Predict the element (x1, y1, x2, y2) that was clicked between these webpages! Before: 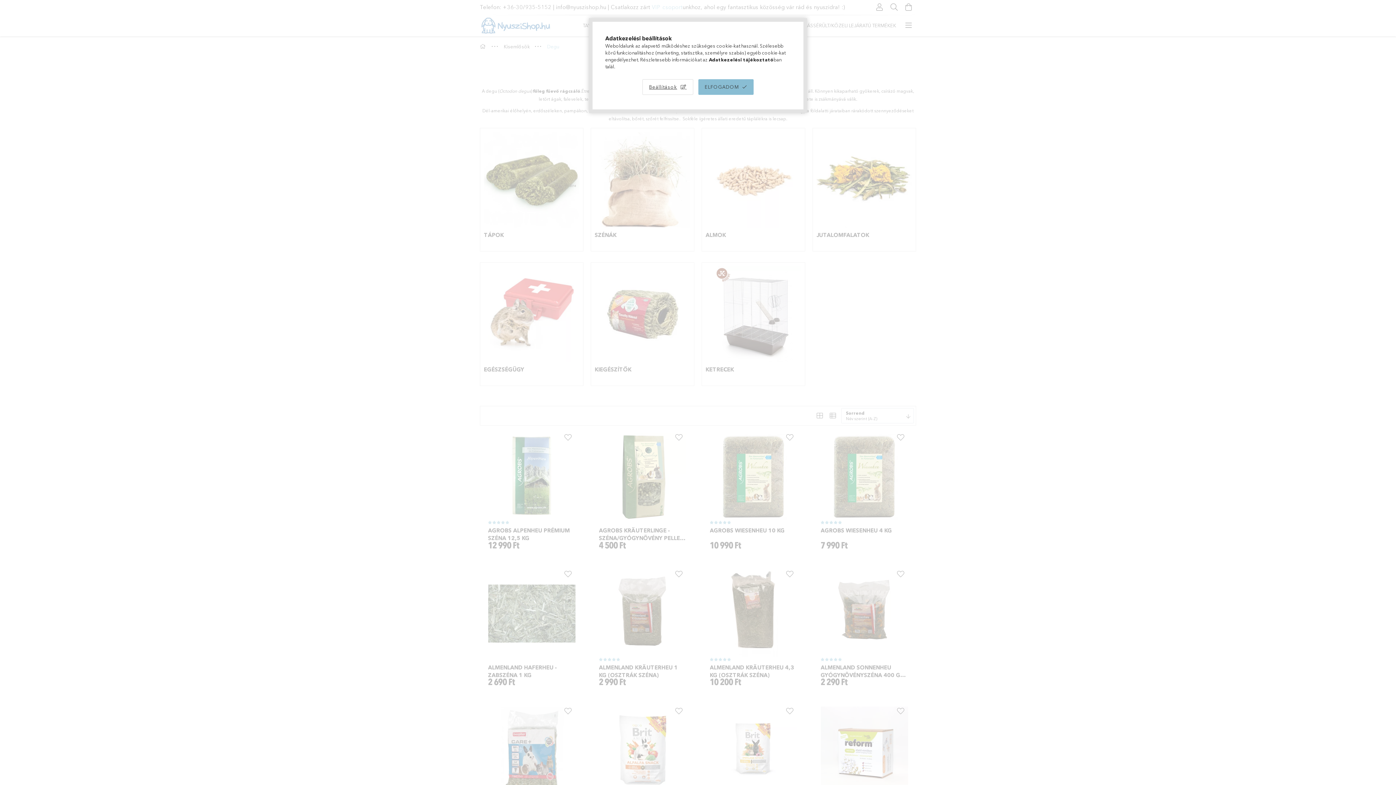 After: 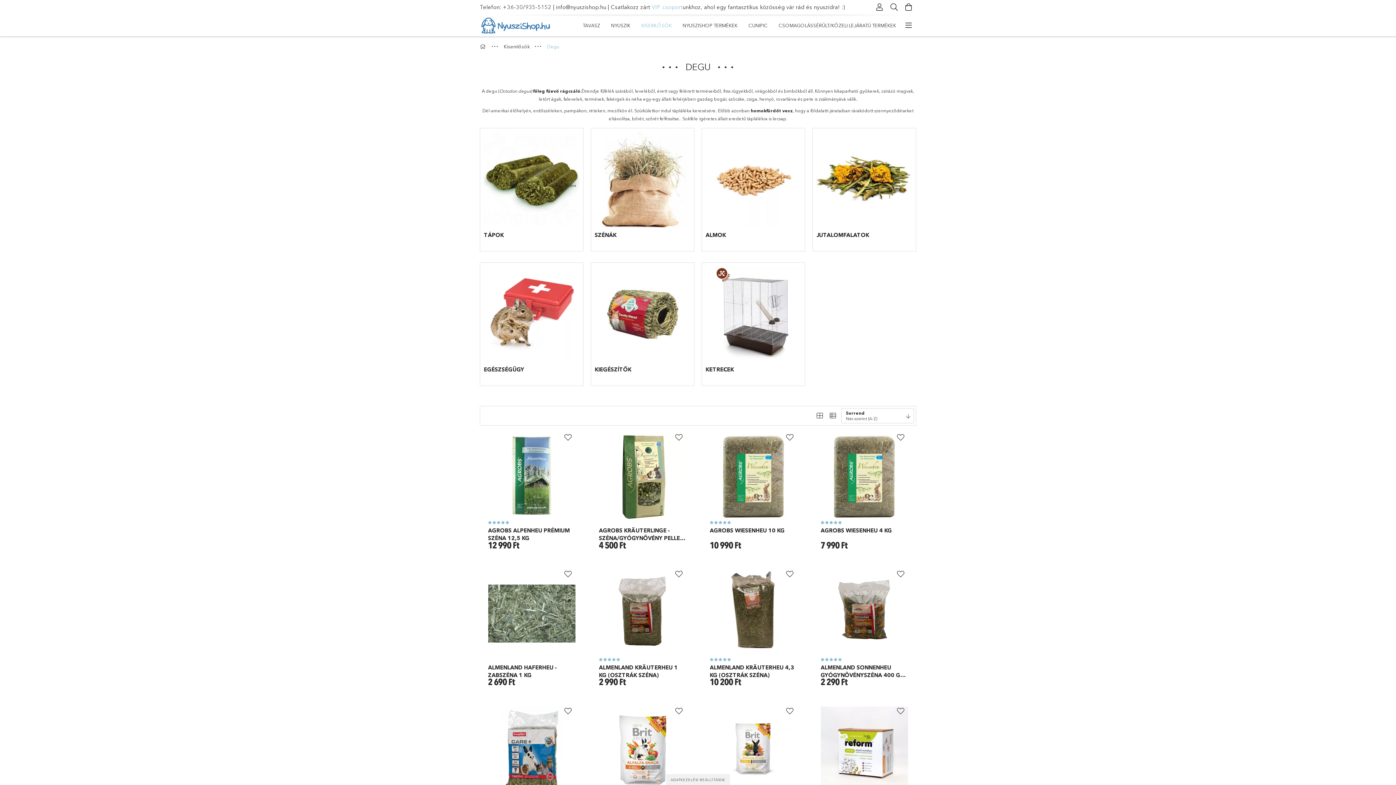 Action: label: ELFOGADOM bbox: (698, 79, 753, 94)